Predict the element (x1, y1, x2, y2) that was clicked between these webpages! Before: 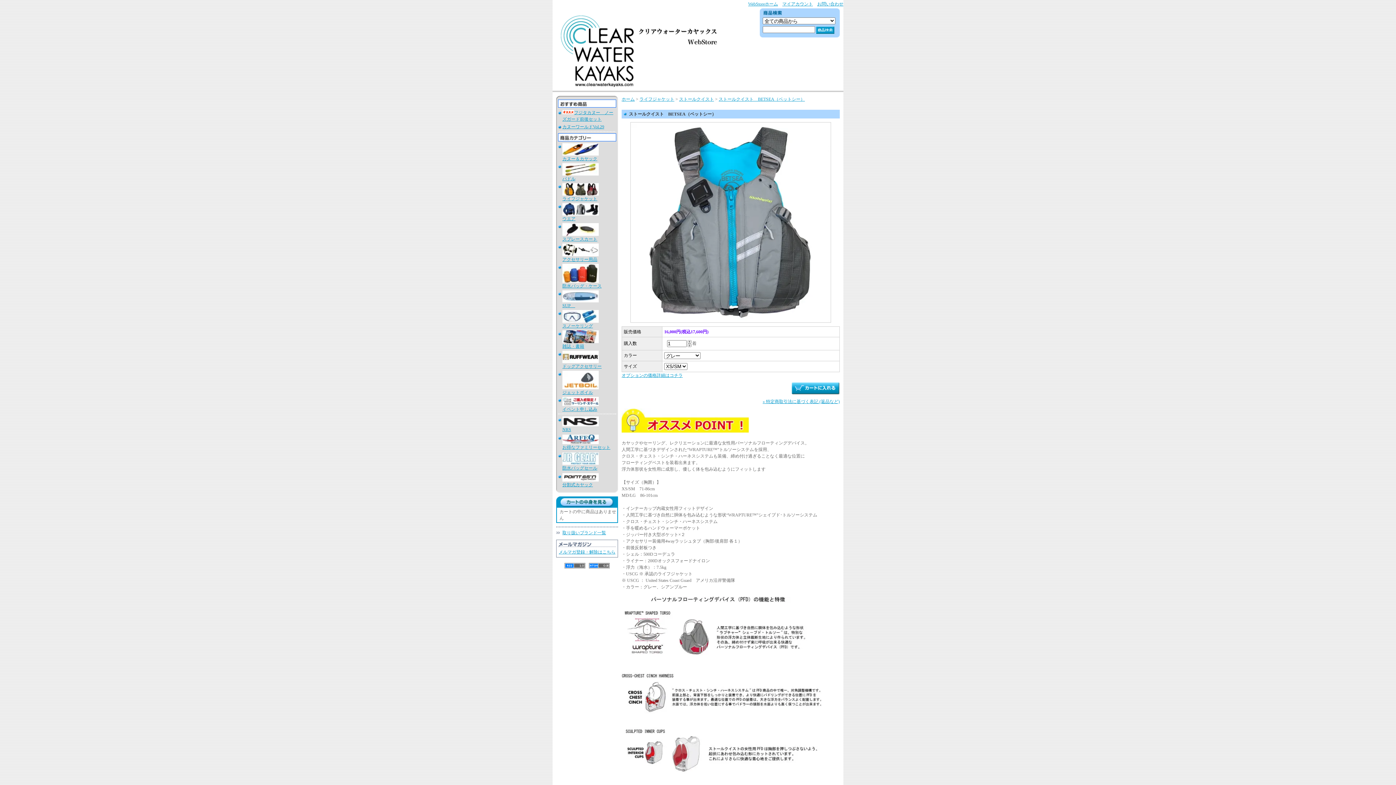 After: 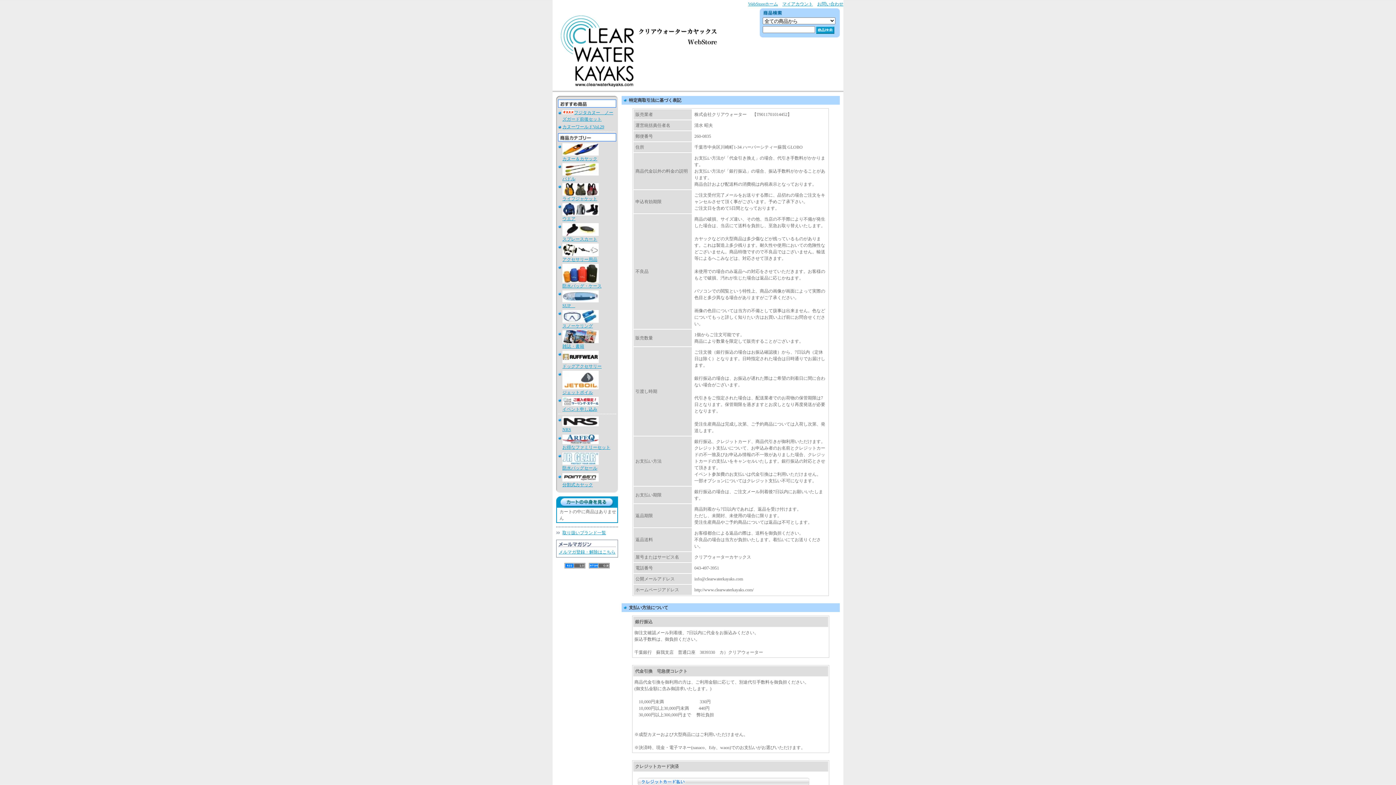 Action: bbox: (762, 399, 840, 404) label: » 特定商取引法に基づく表記 (返品など)